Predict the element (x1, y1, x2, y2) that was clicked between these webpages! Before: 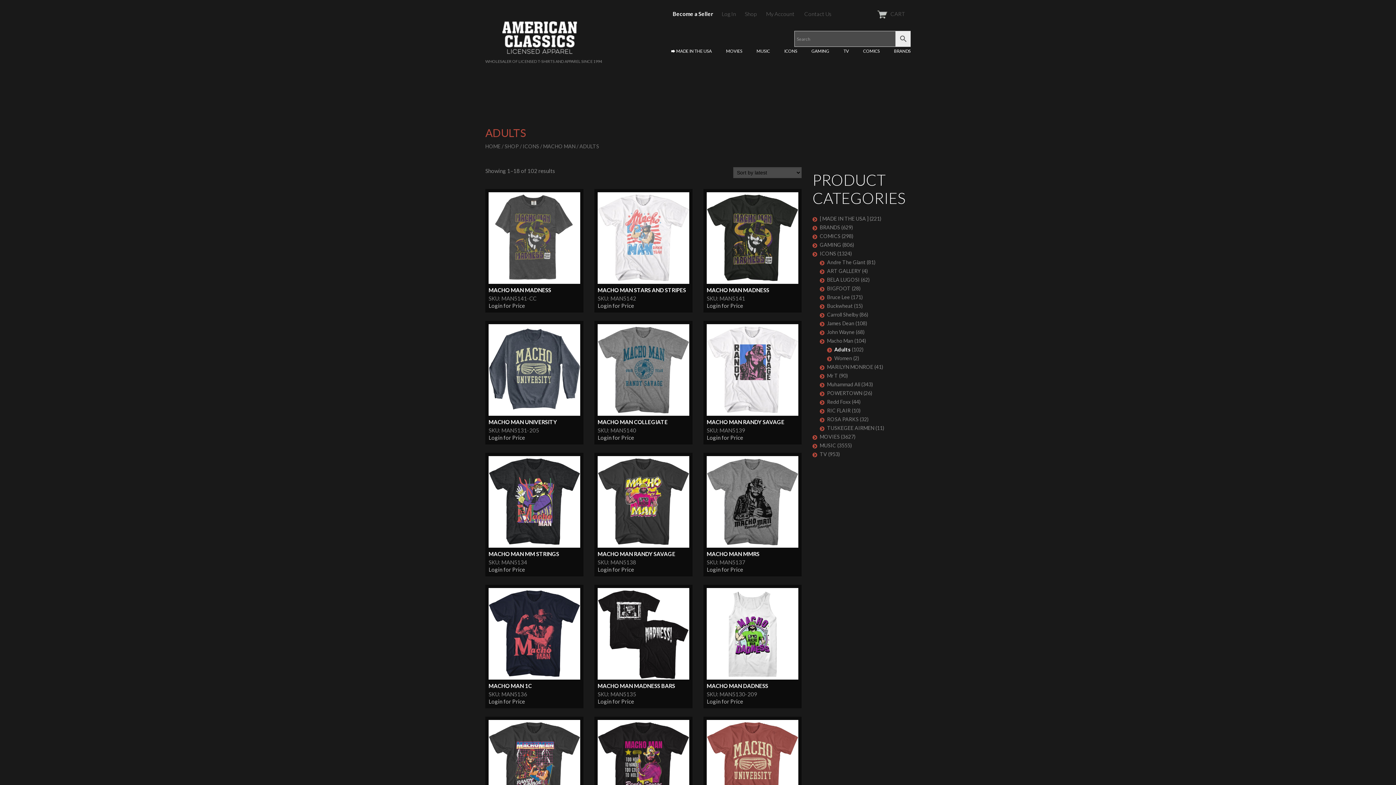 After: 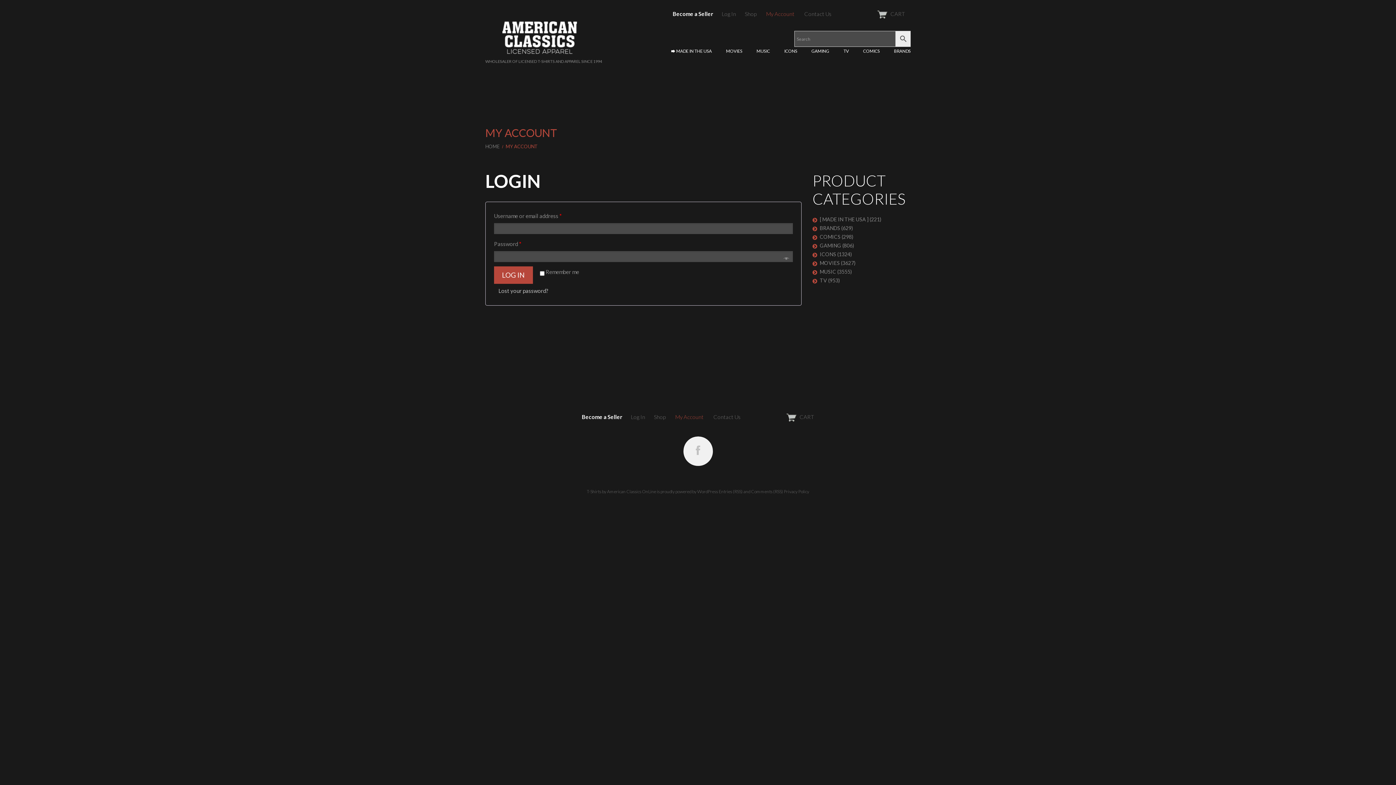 Action: label: Login for Price bbox: (597, 434, 634, 441)